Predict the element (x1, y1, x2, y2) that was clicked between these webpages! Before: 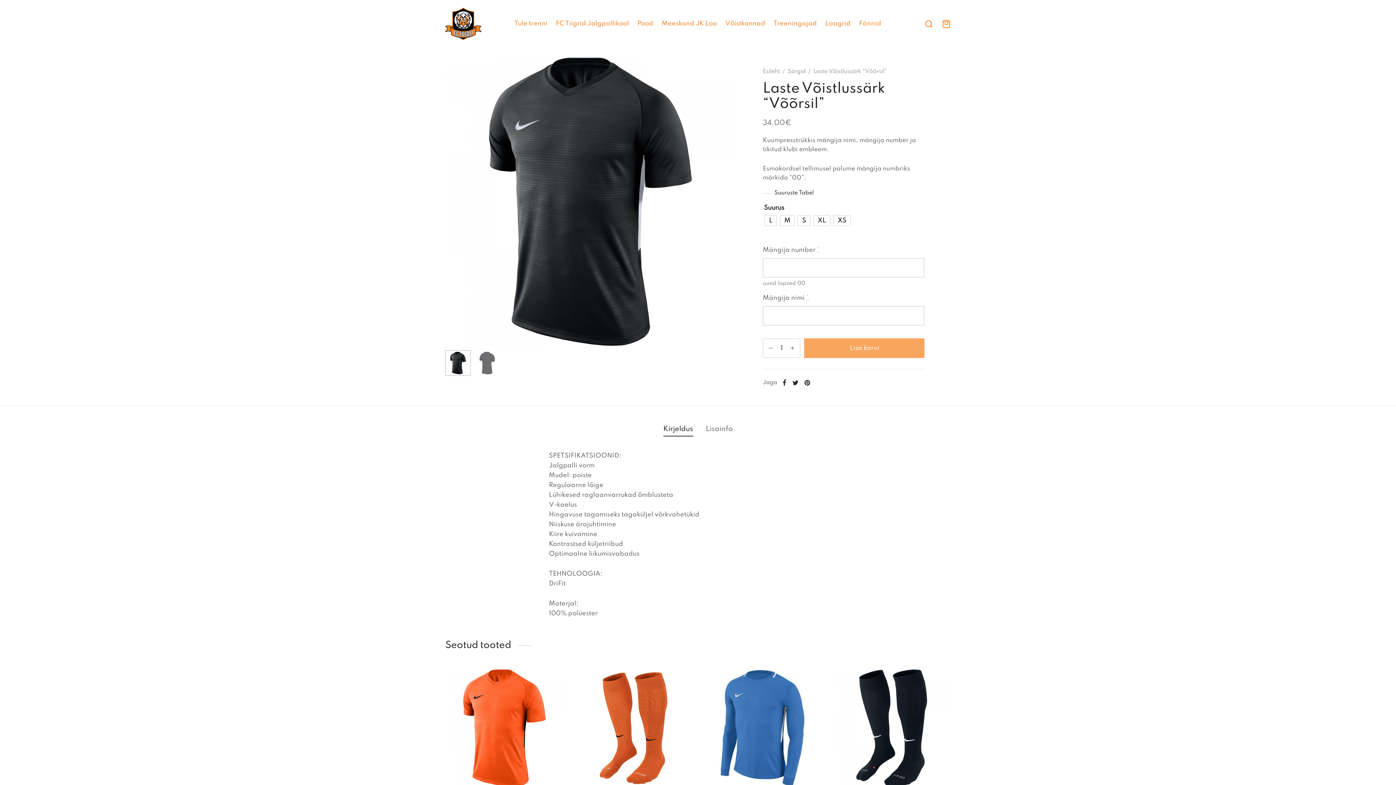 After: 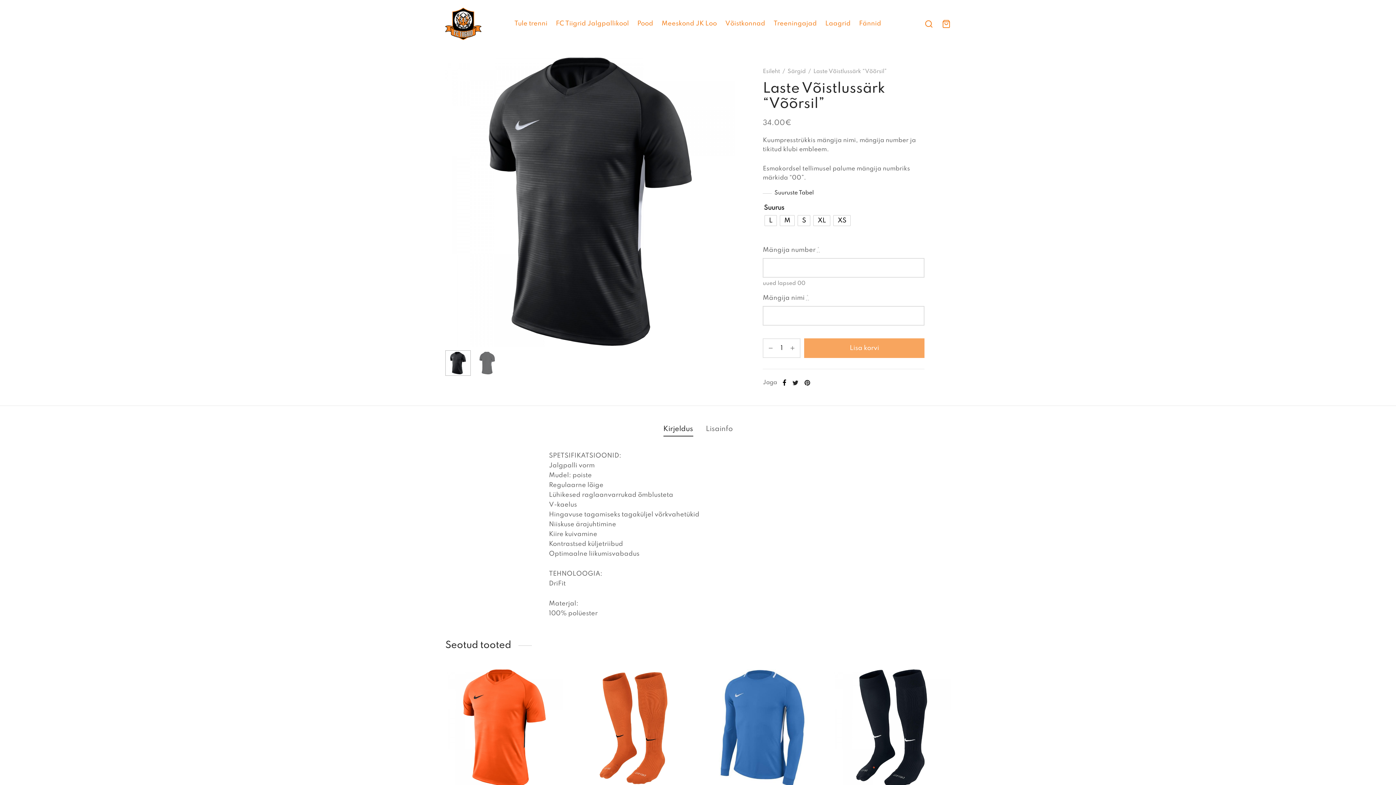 Action: bbox: (779, 376, 789, 389)